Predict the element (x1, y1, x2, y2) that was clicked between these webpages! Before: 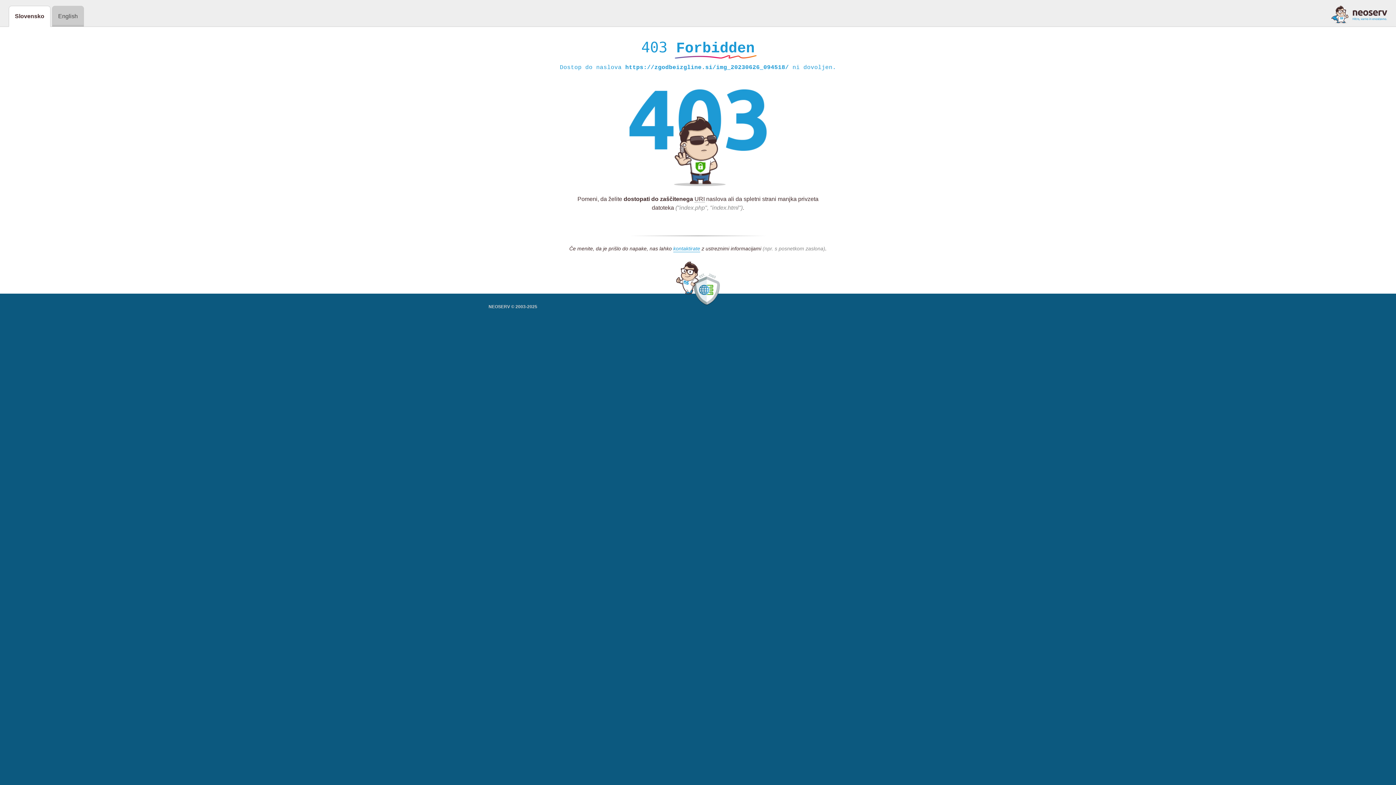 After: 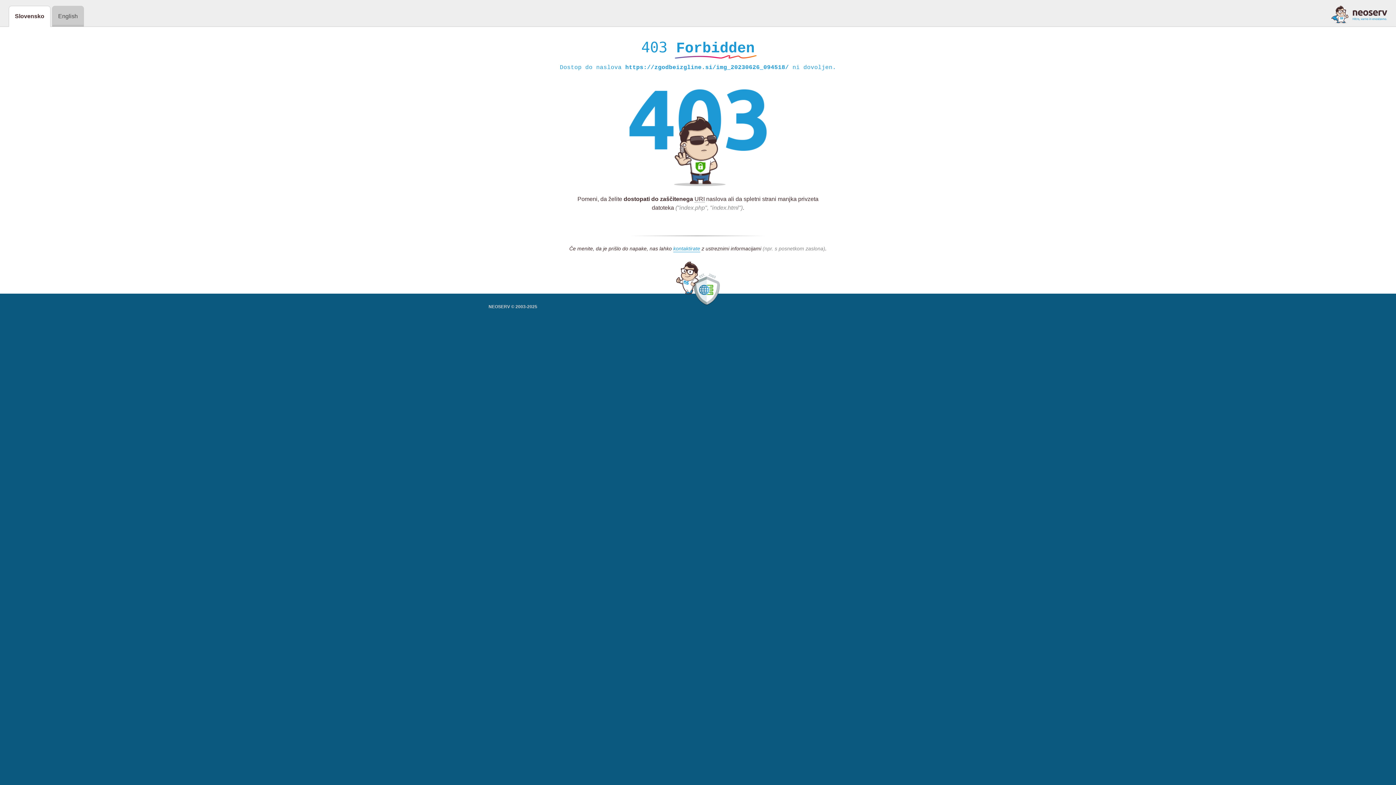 Action: bbox: (1331, 5, 1387, 23)